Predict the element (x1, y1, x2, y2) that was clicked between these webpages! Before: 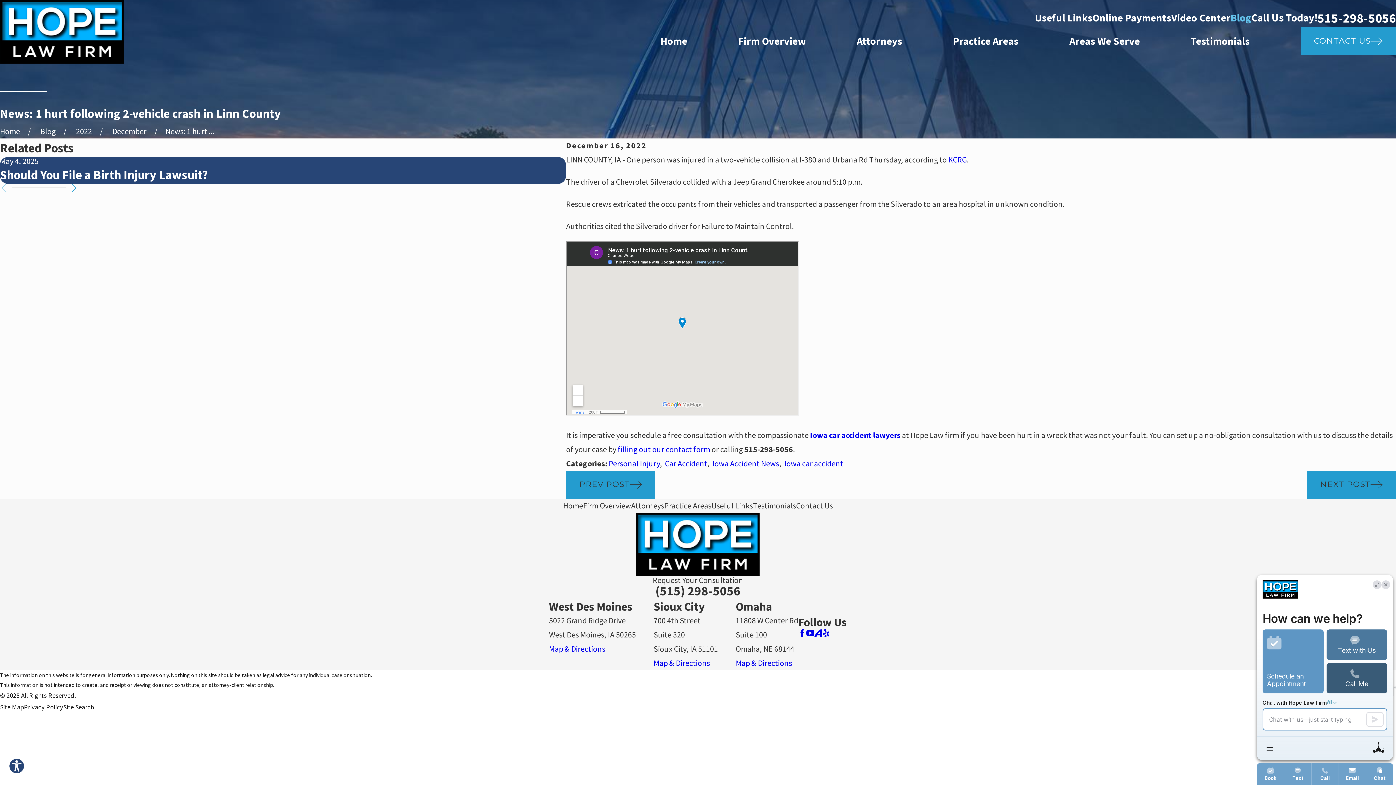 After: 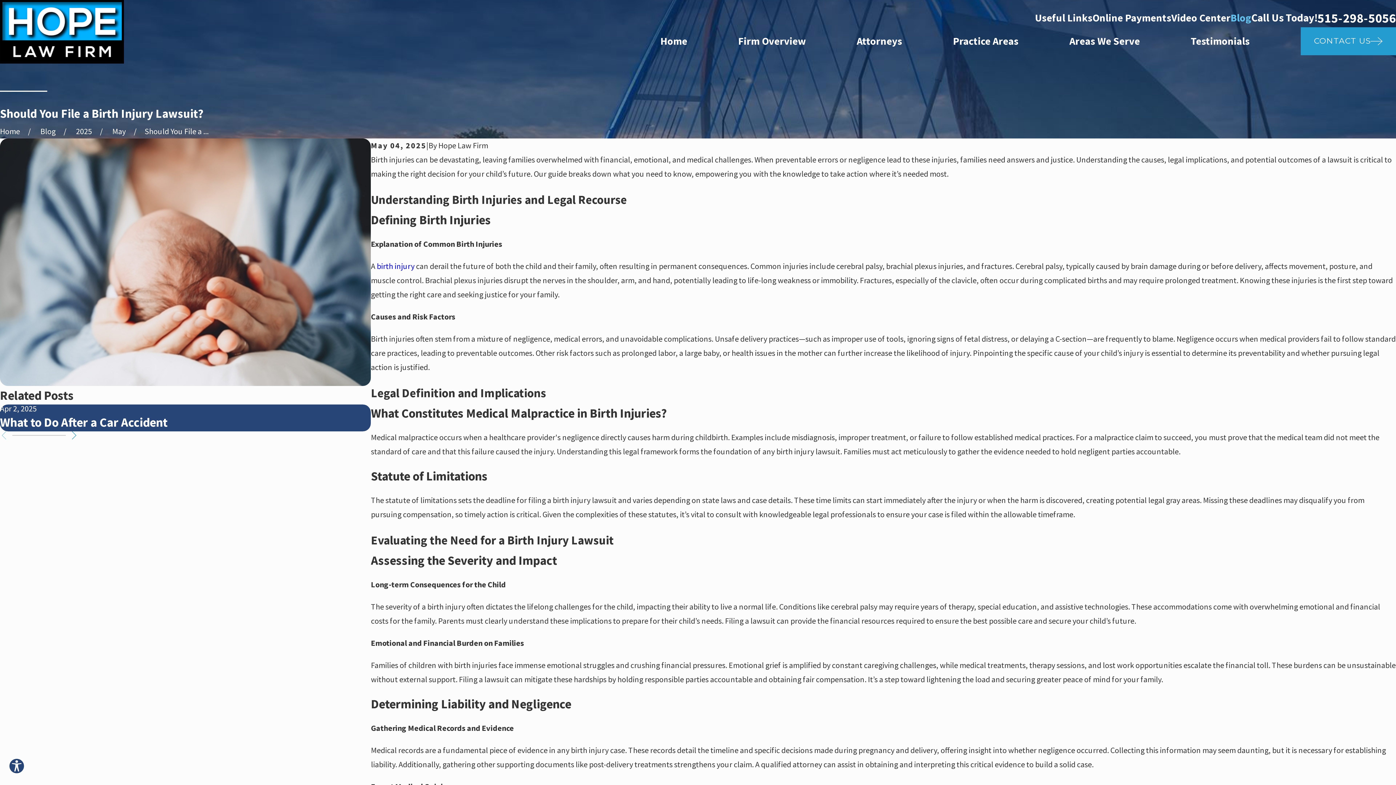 Action: bbox: (0, 156, 566, 183) label: May 4, 2025
Should You File a Birth Injury Lawsuit?